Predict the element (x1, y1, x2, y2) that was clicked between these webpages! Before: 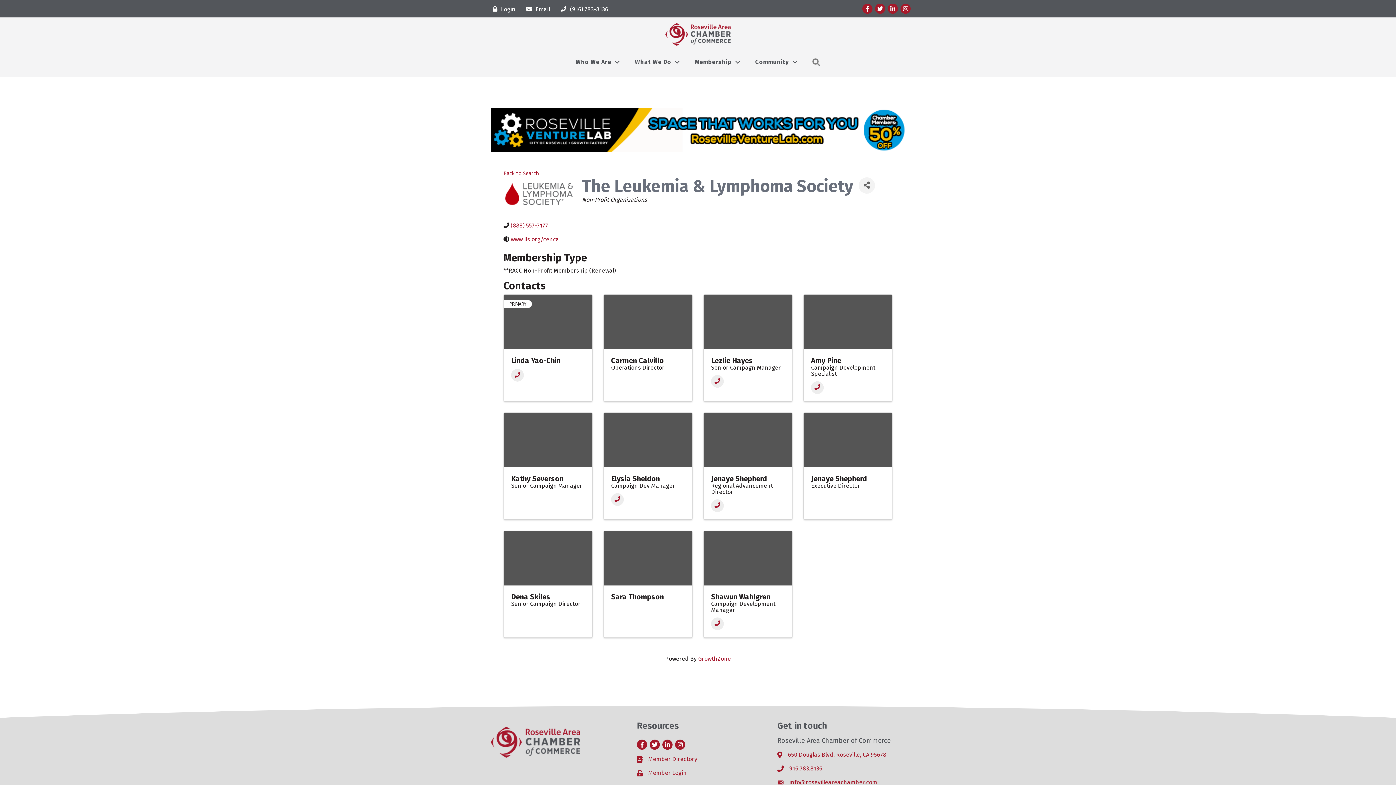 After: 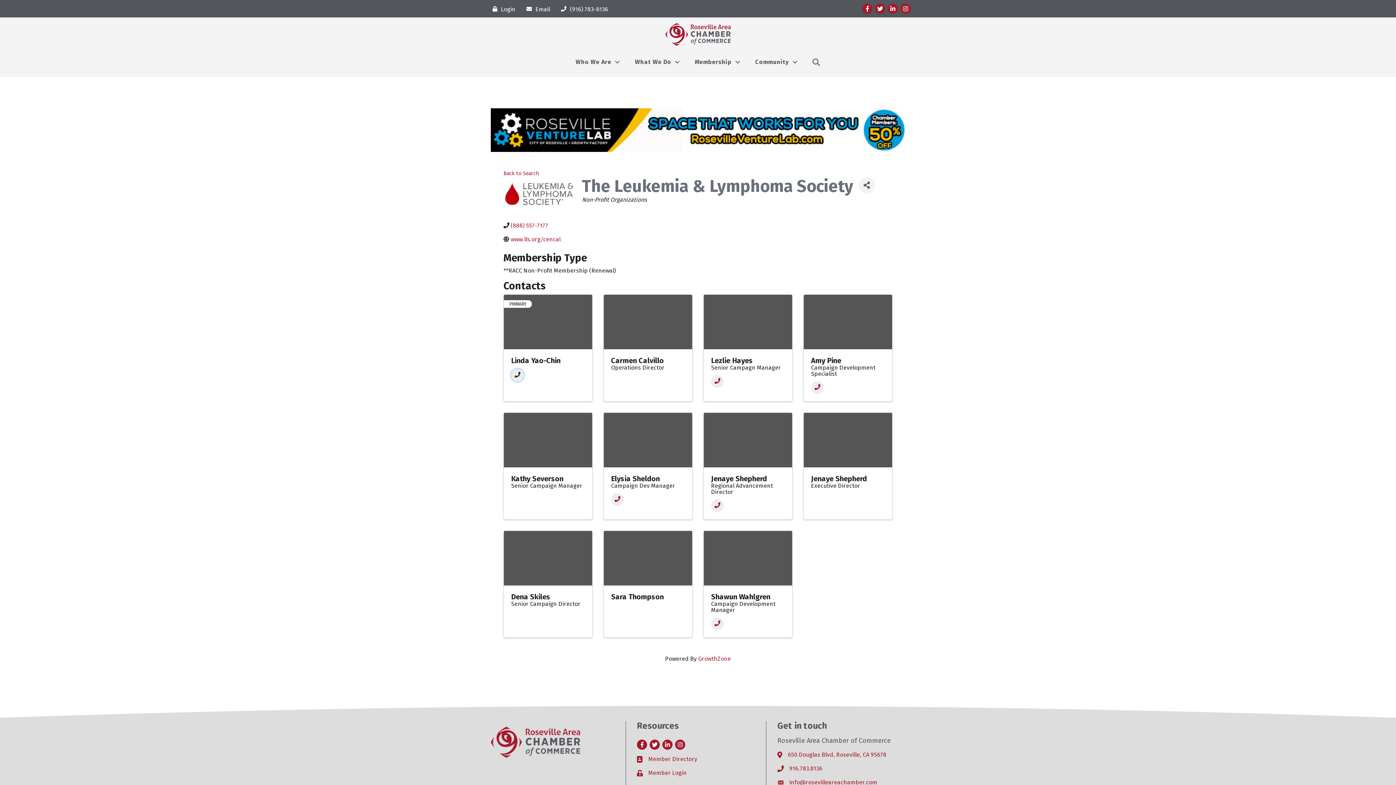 Action: bbox: (511, 368, 524, 381) label: Phone